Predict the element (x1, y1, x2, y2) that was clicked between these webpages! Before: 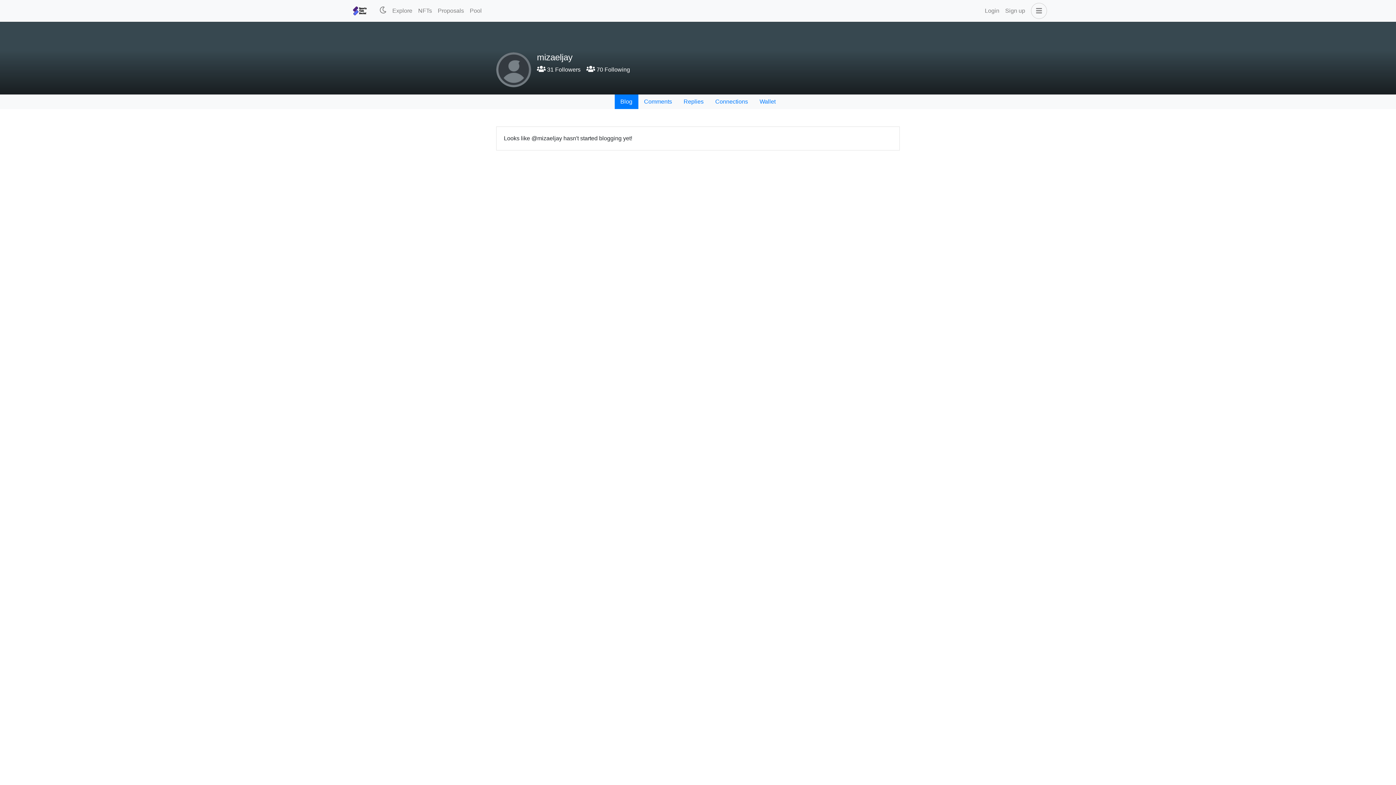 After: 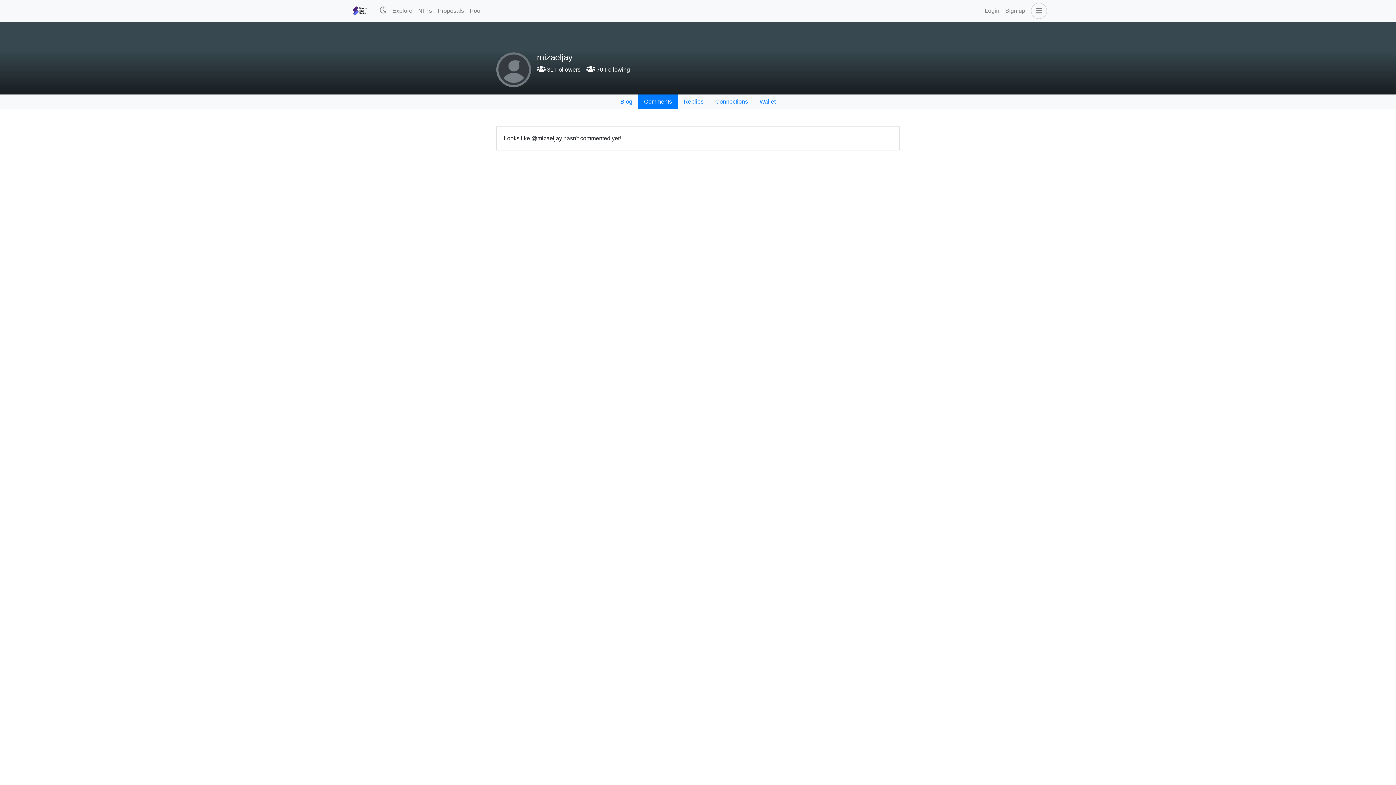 Action: label: Comments bbox: (638, 94, 678, 109)